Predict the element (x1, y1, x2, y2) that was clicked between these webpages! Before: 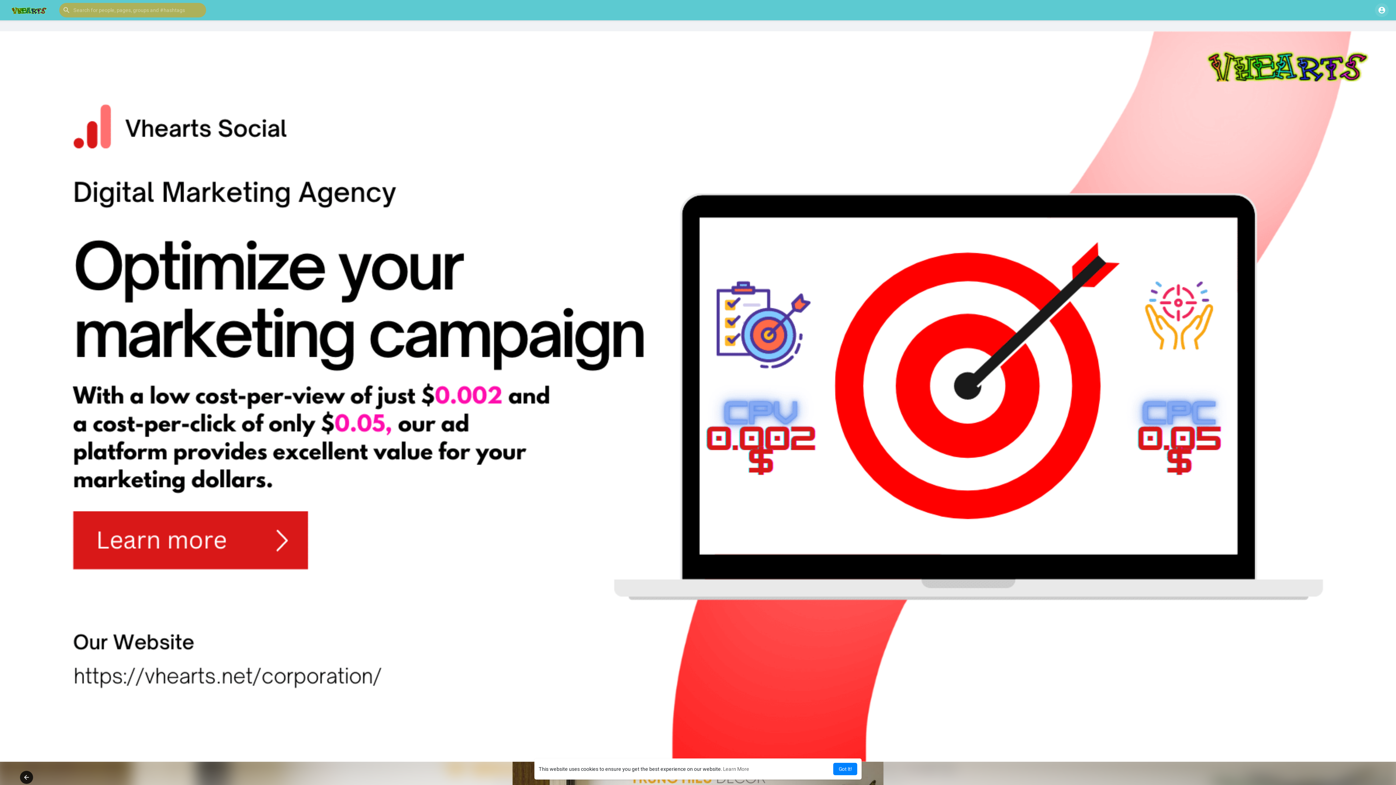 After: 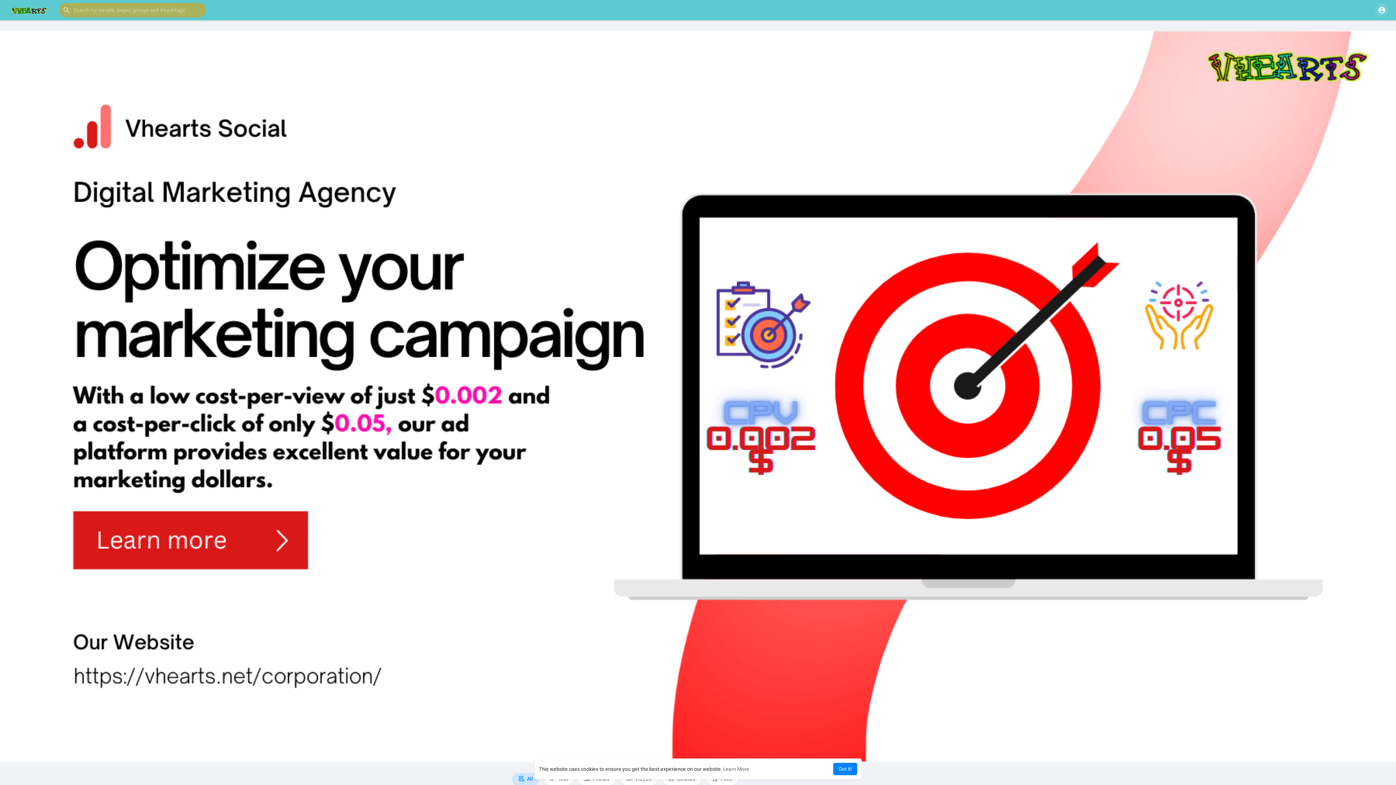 Action: bbox: (5, 6, 52, 13)